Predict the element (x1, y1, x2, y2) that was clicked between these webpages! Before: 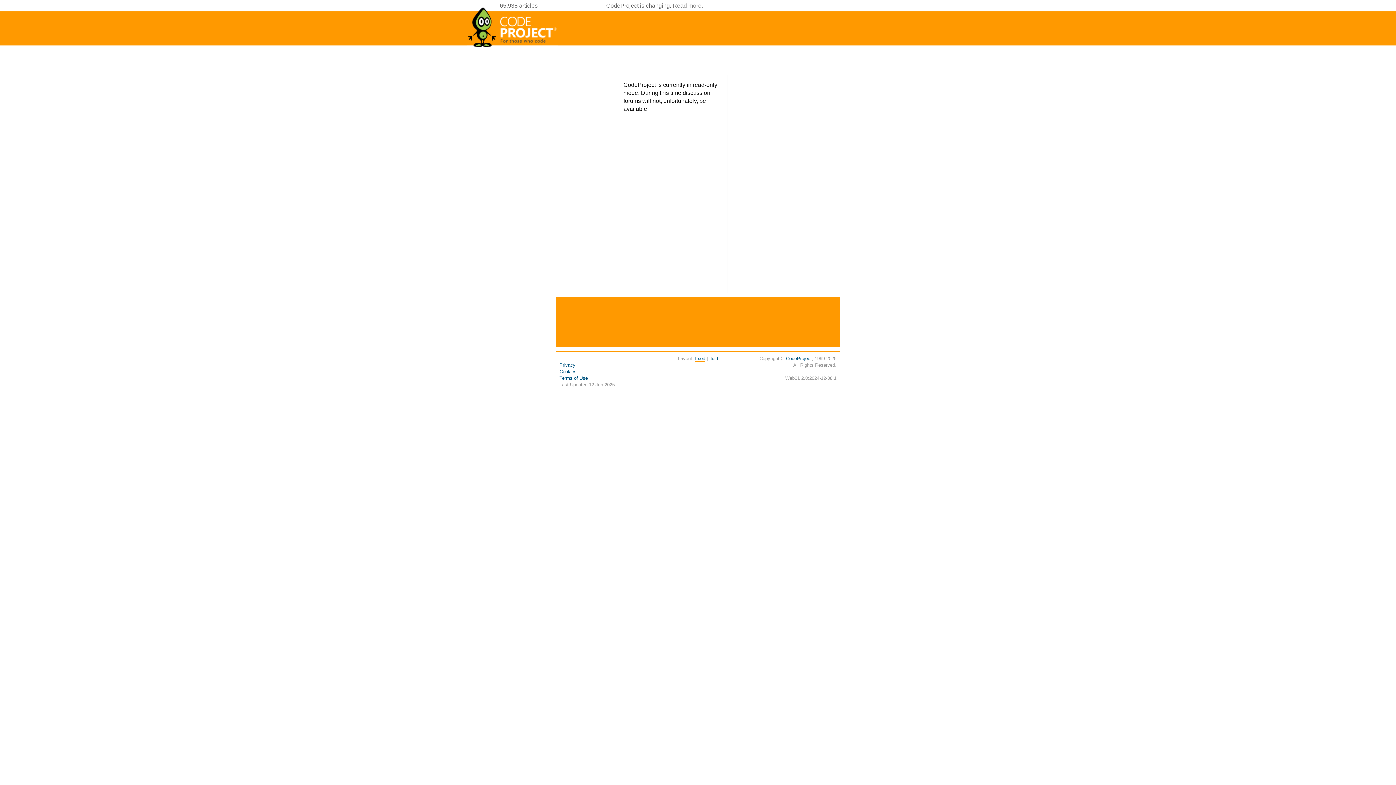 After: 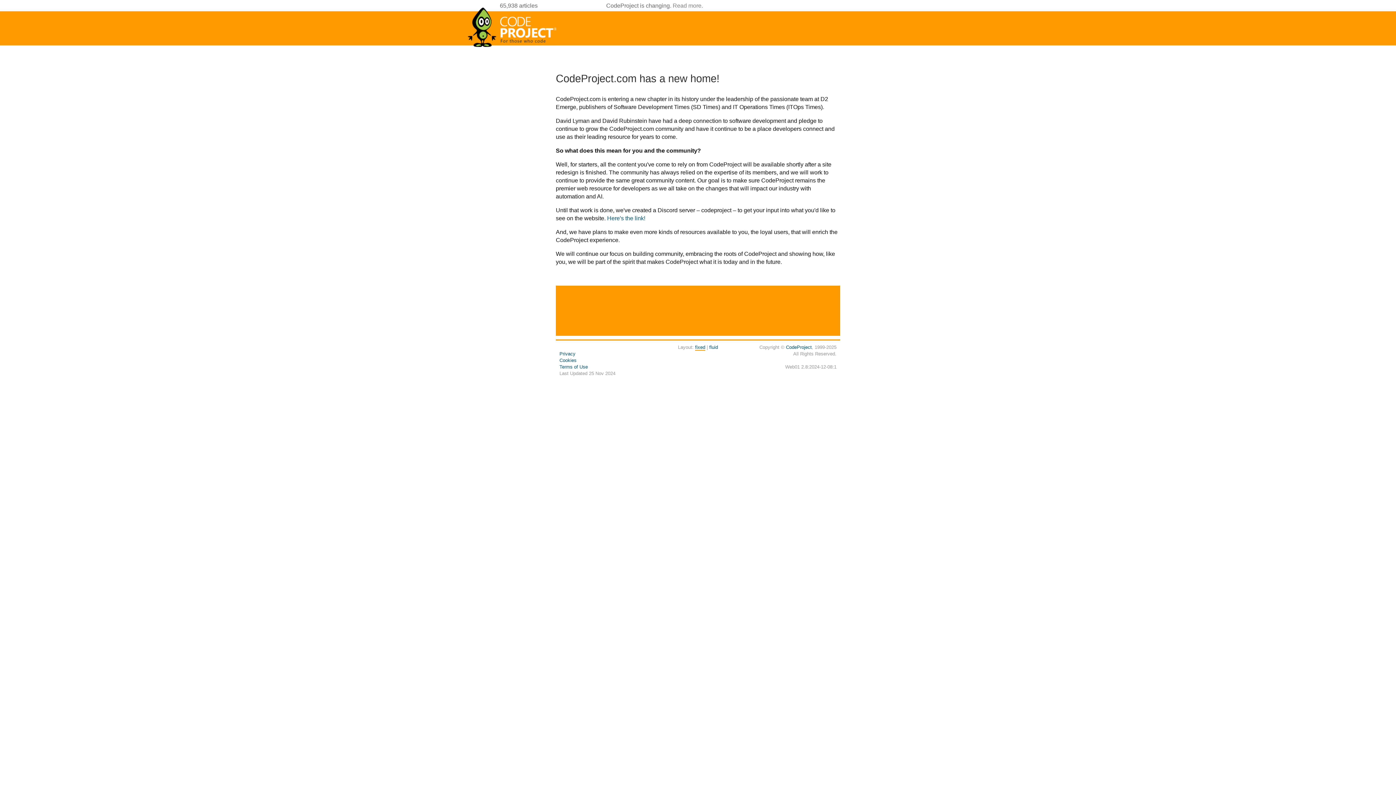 Action: label: Read more bbox: (672, 2, 701, 8)